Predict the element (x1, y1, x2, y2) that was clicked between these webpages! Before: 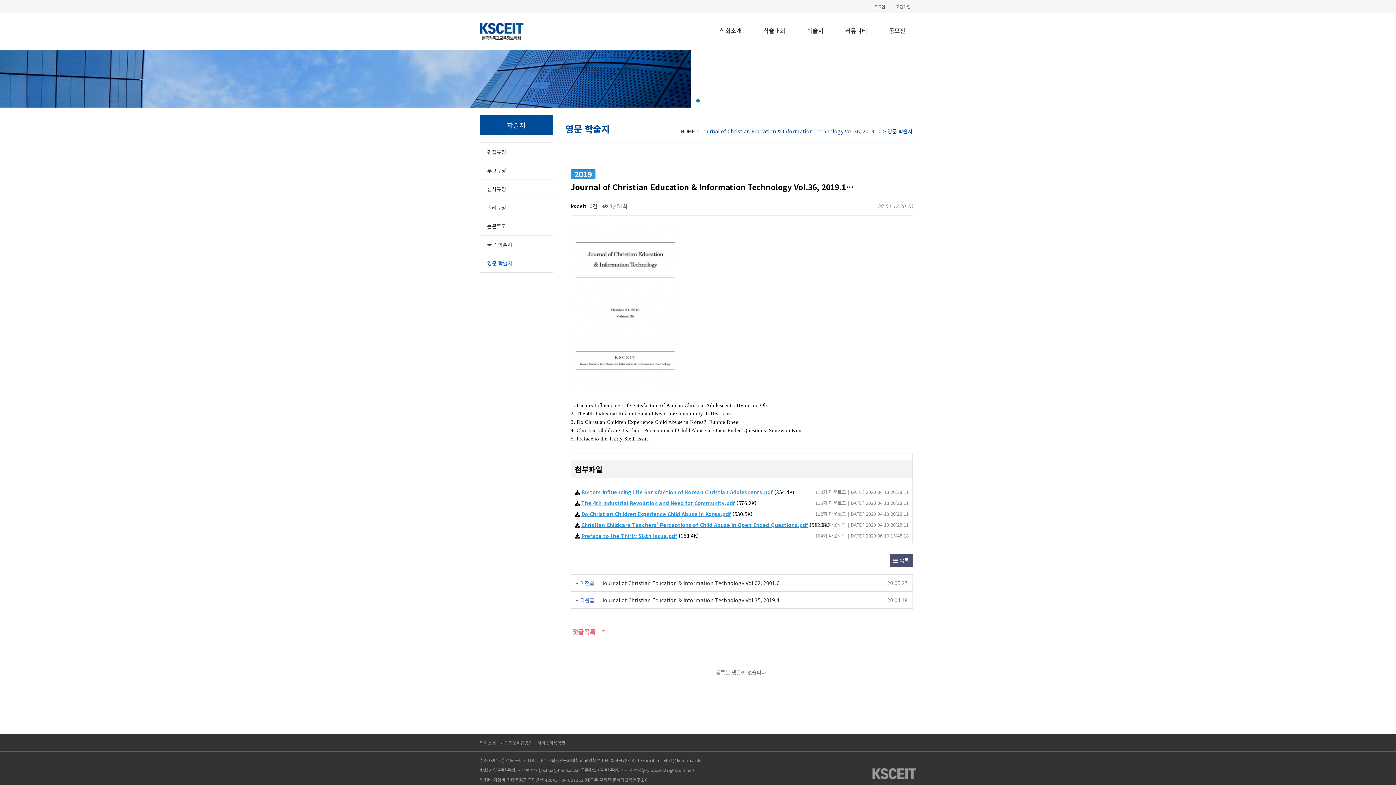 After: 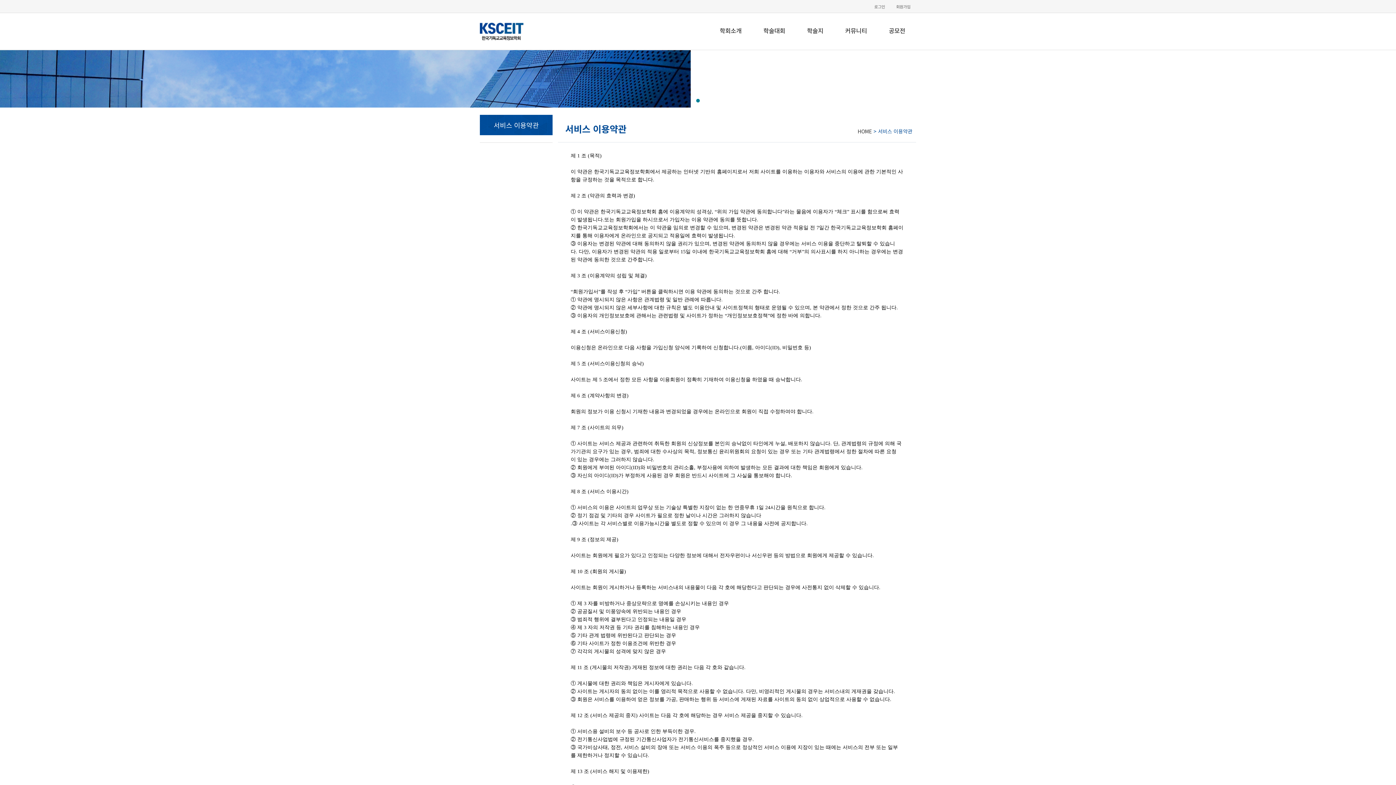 Action: bbox: (537, 739, 565, 746) label: 서비스이용약관